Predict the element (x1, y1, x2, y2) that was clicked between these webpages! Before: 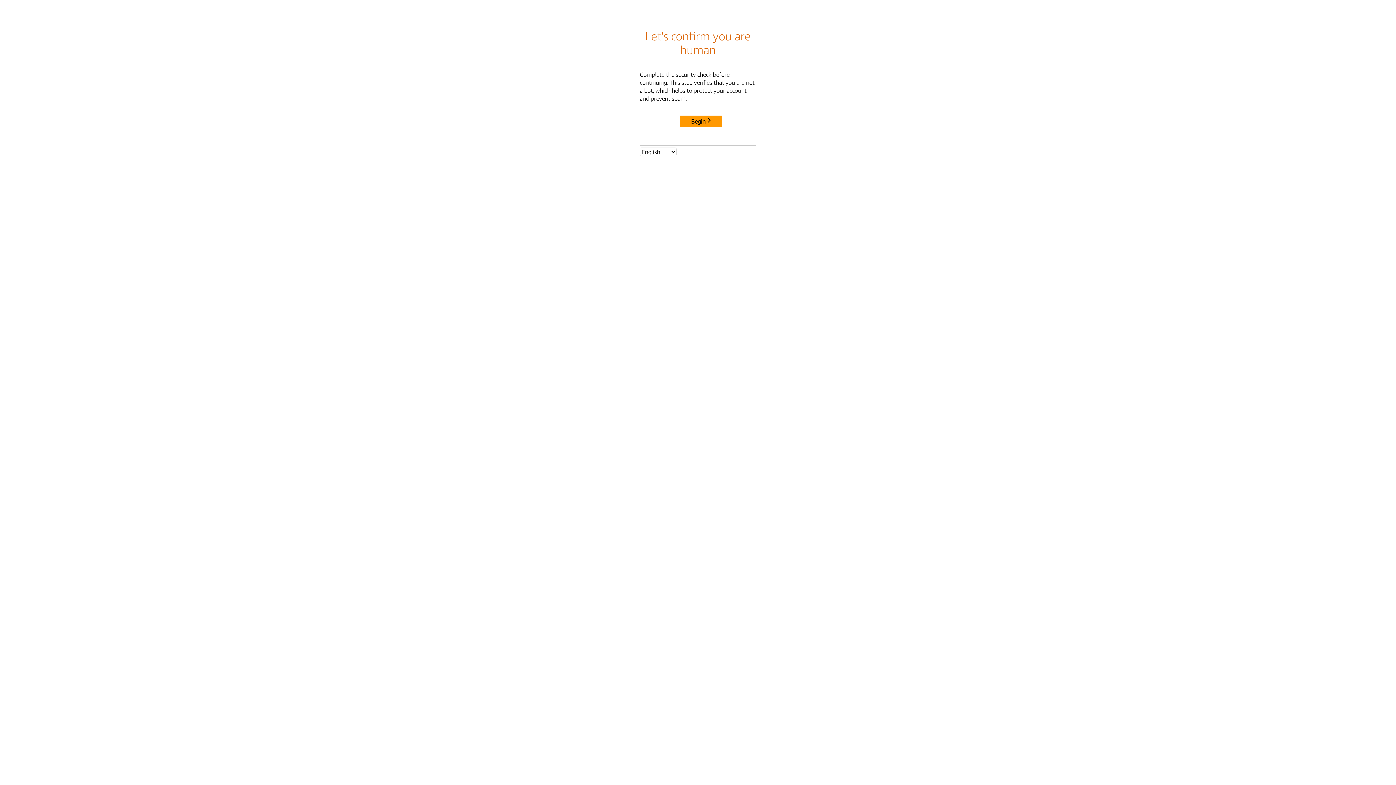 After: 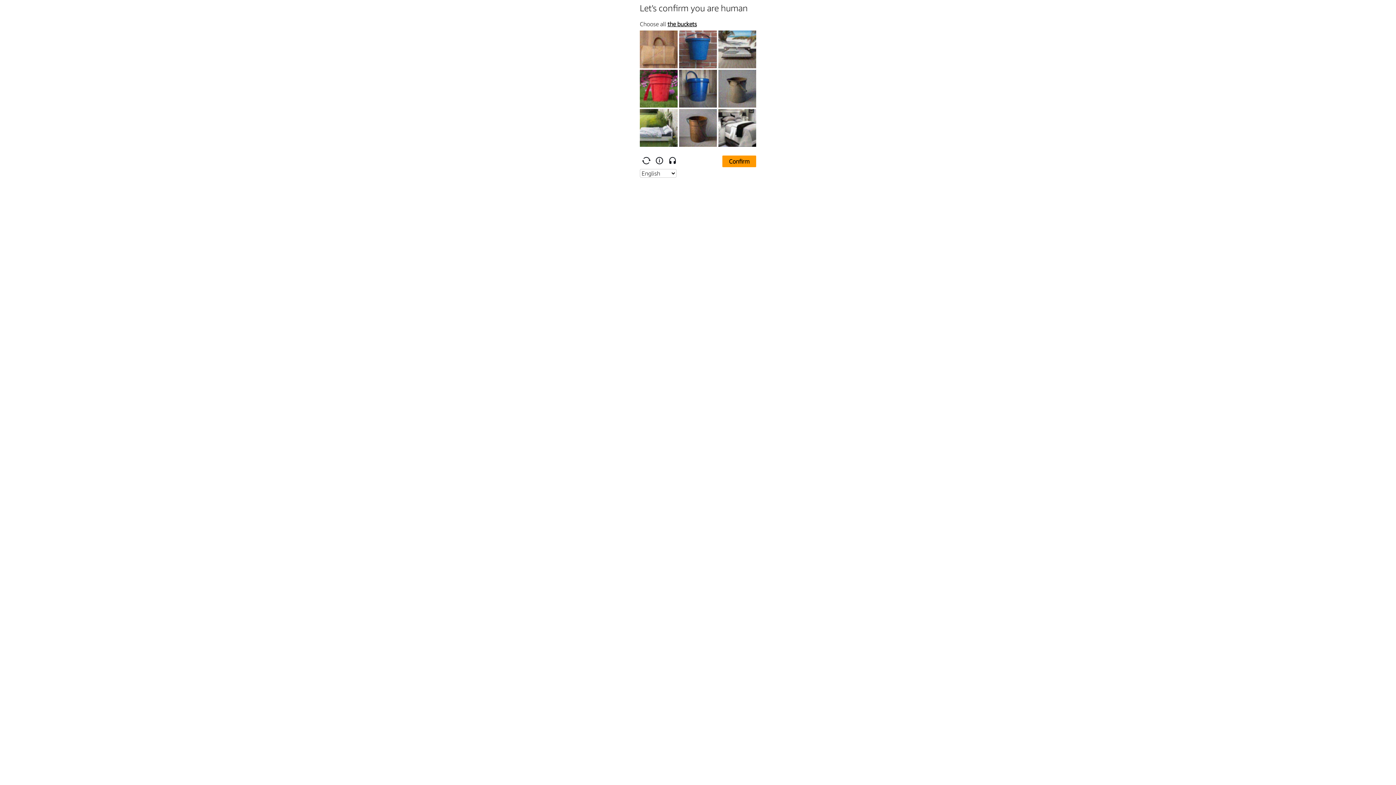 Action: label: Begin bbox: (680, 115, 722, 127)